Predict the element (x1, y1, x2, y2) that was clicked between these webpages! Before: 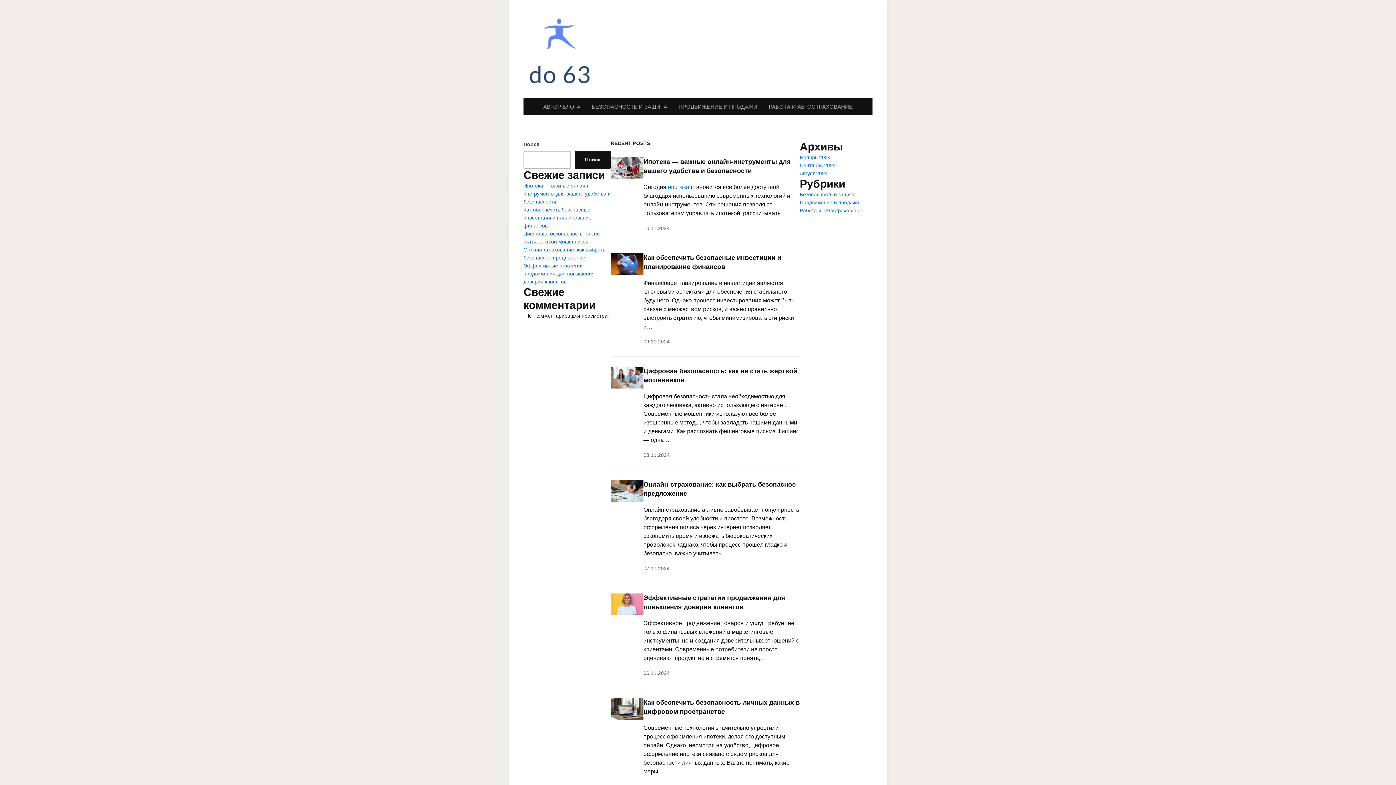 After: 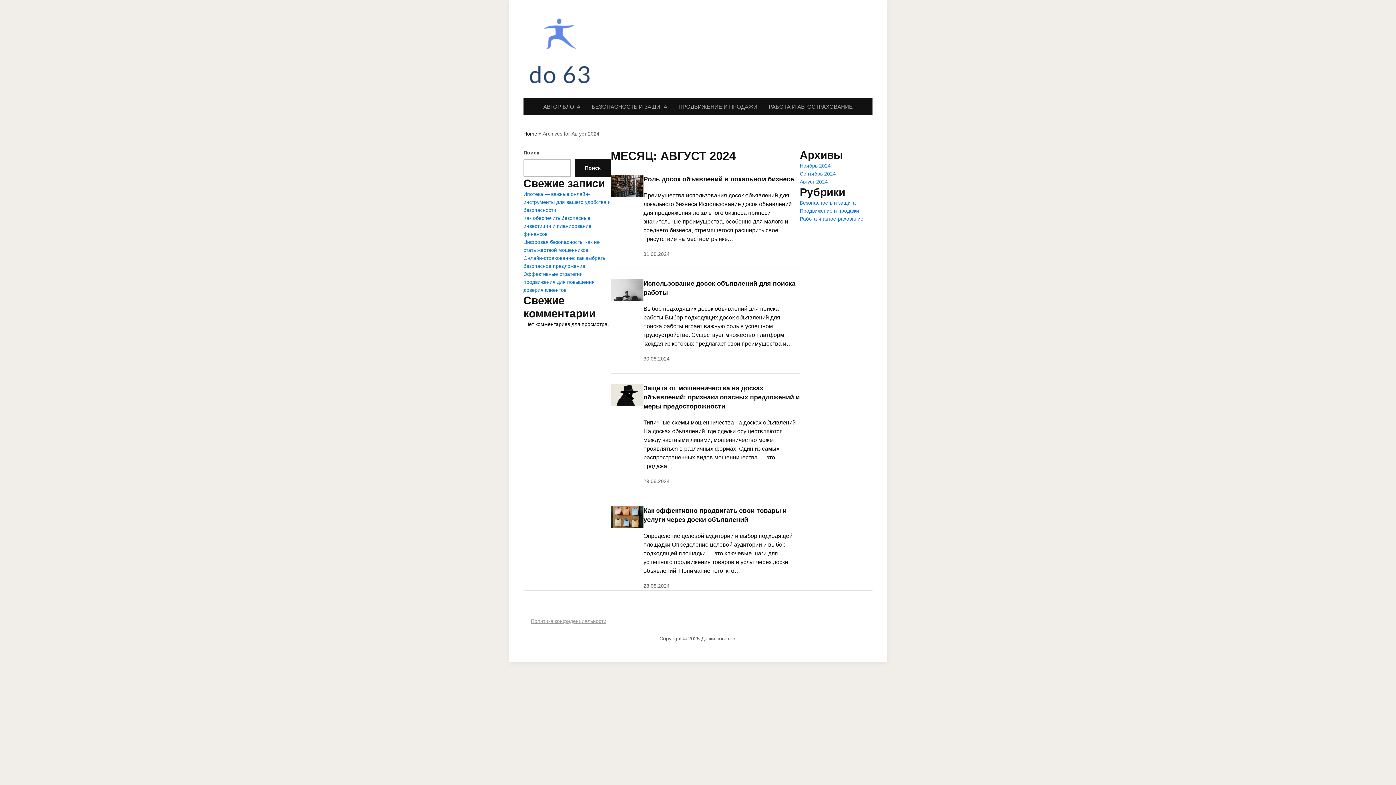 Action: bbox: (800, 170, 828, 176) label: Август 2024